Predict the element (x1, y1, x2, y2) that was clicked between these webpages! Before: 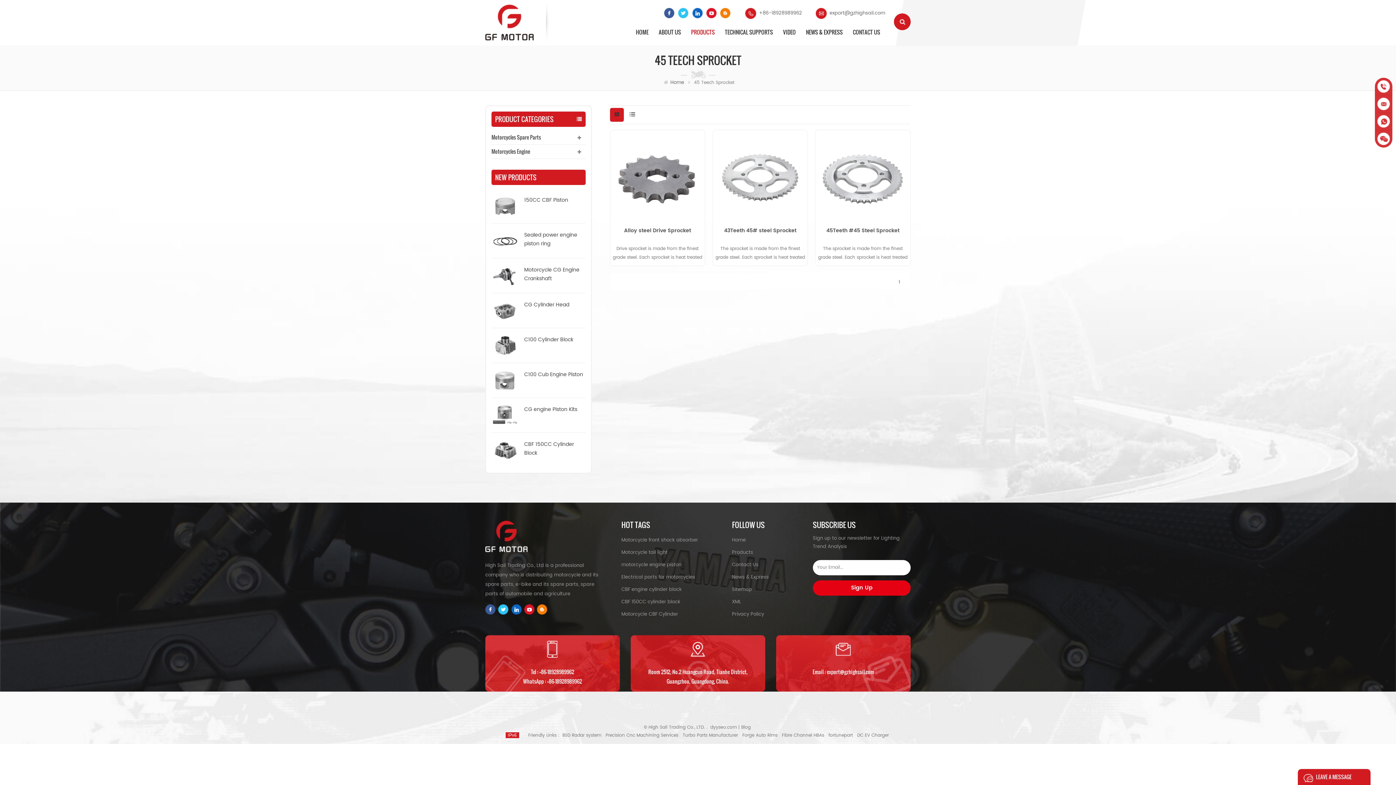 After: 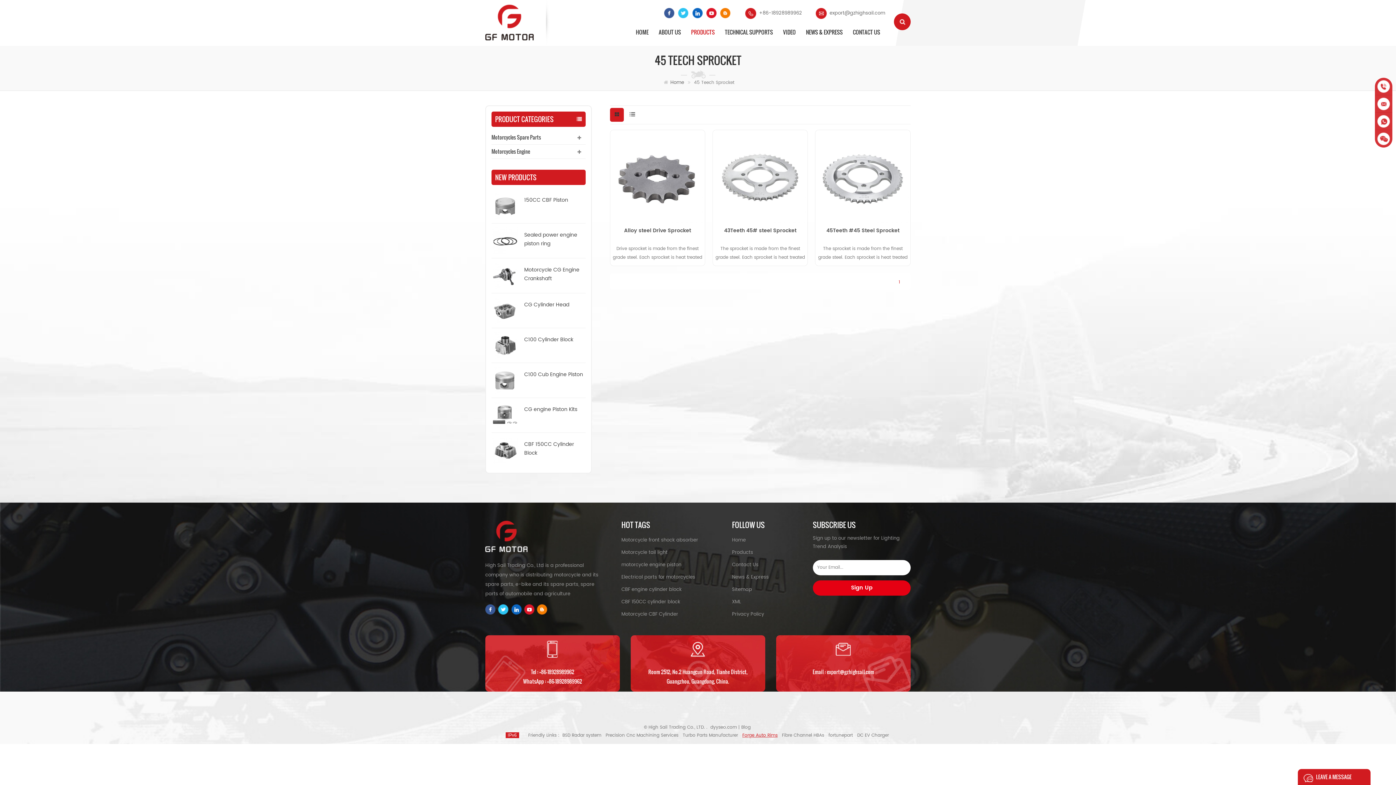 Action: bbox: (742, 732, 777, 739) label: Forge Auto Rims